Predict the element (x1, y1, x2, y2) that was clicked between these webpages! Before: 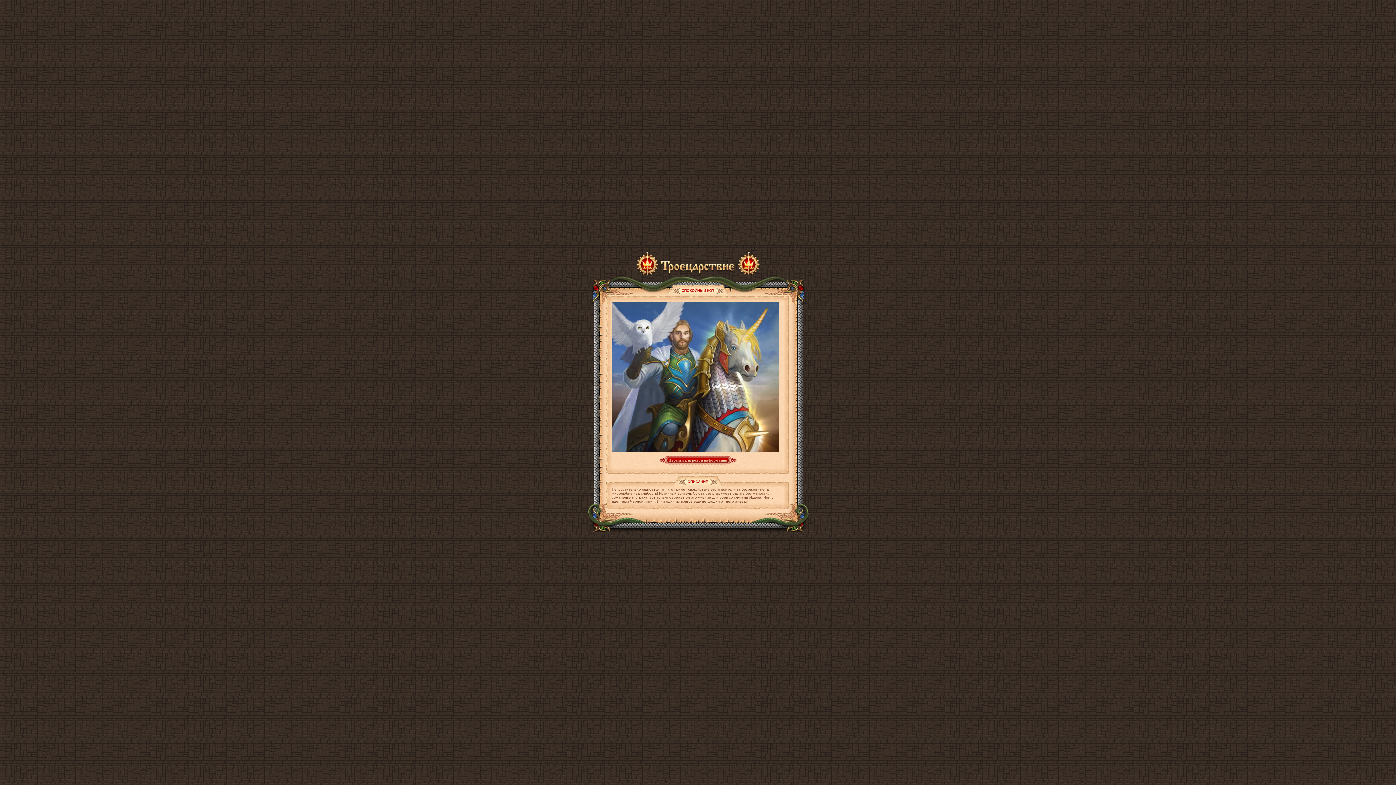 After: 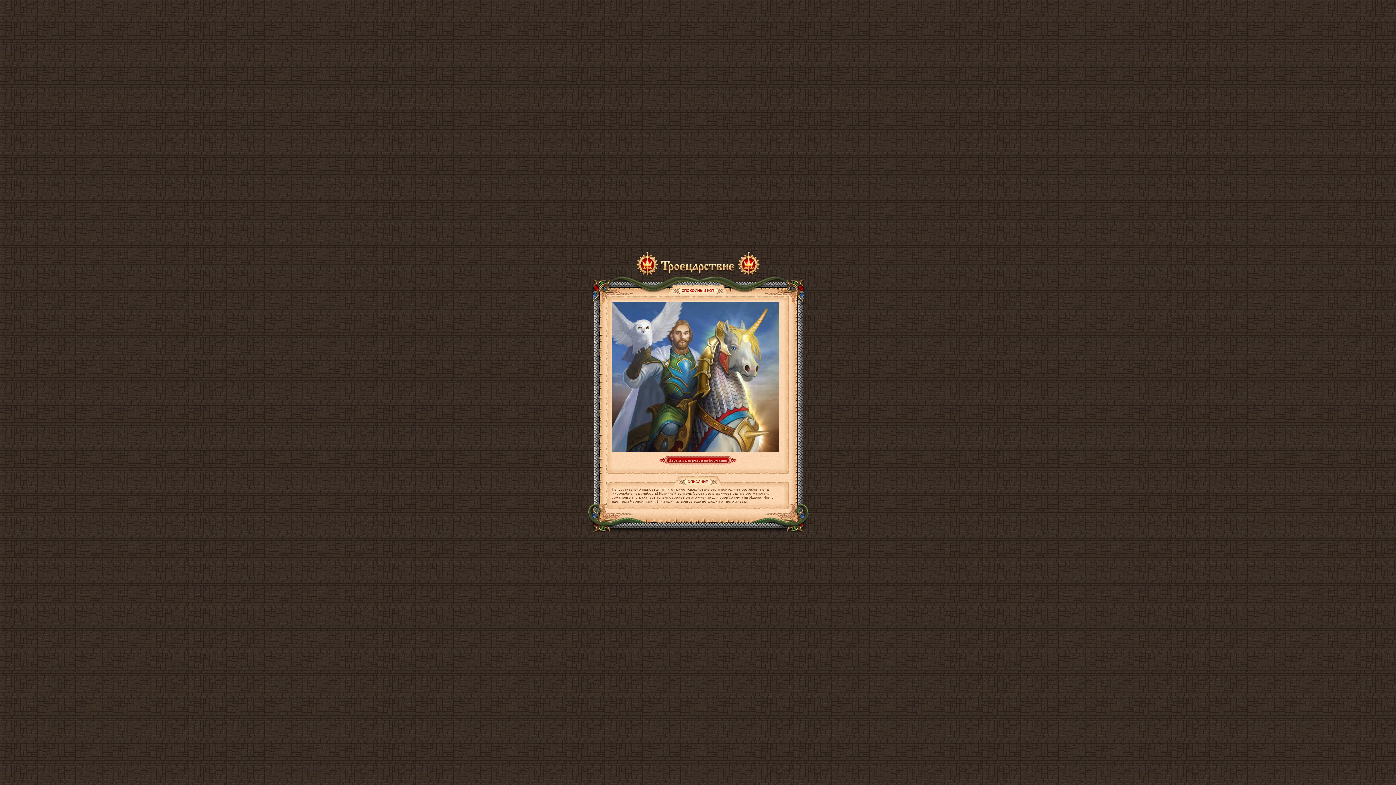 Action: bbox: (636, 272, 760, 276) label:   